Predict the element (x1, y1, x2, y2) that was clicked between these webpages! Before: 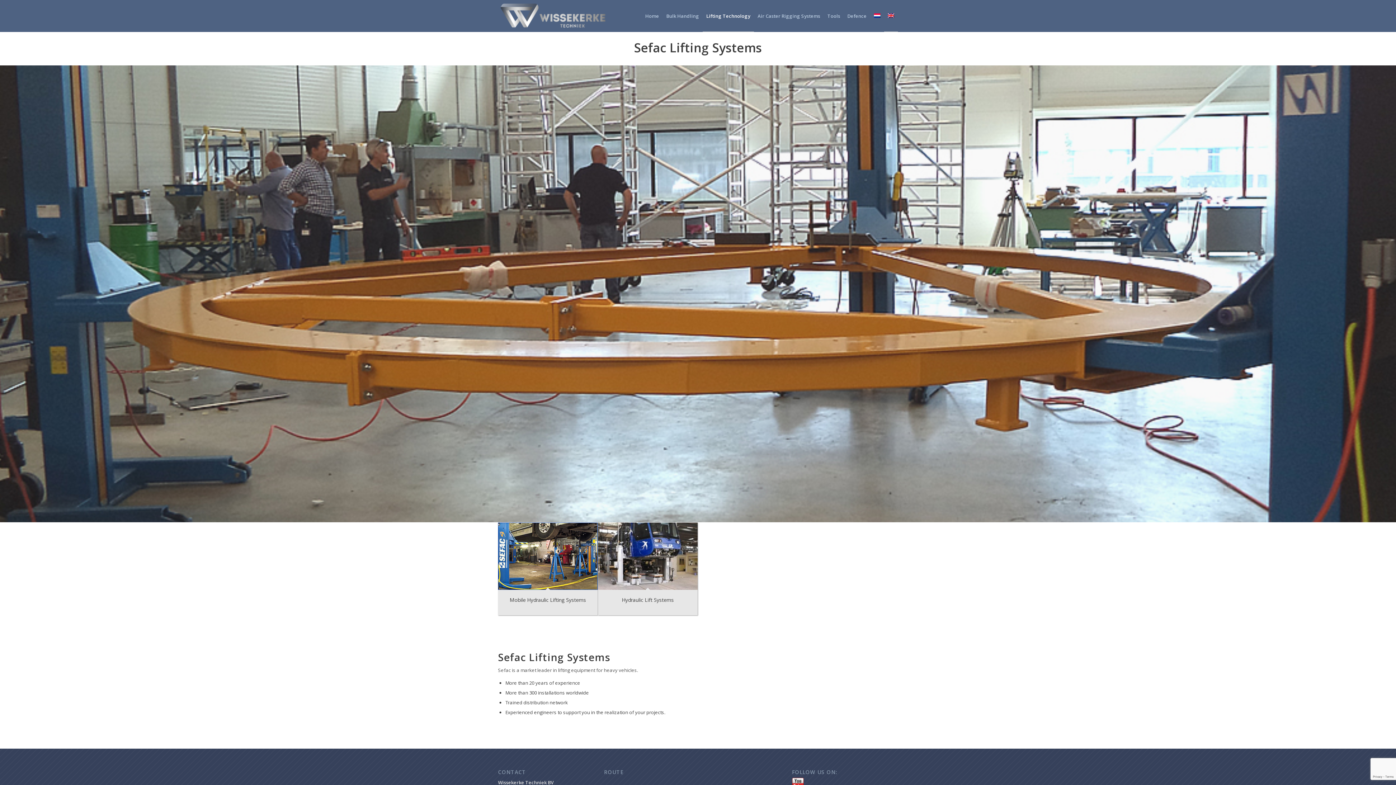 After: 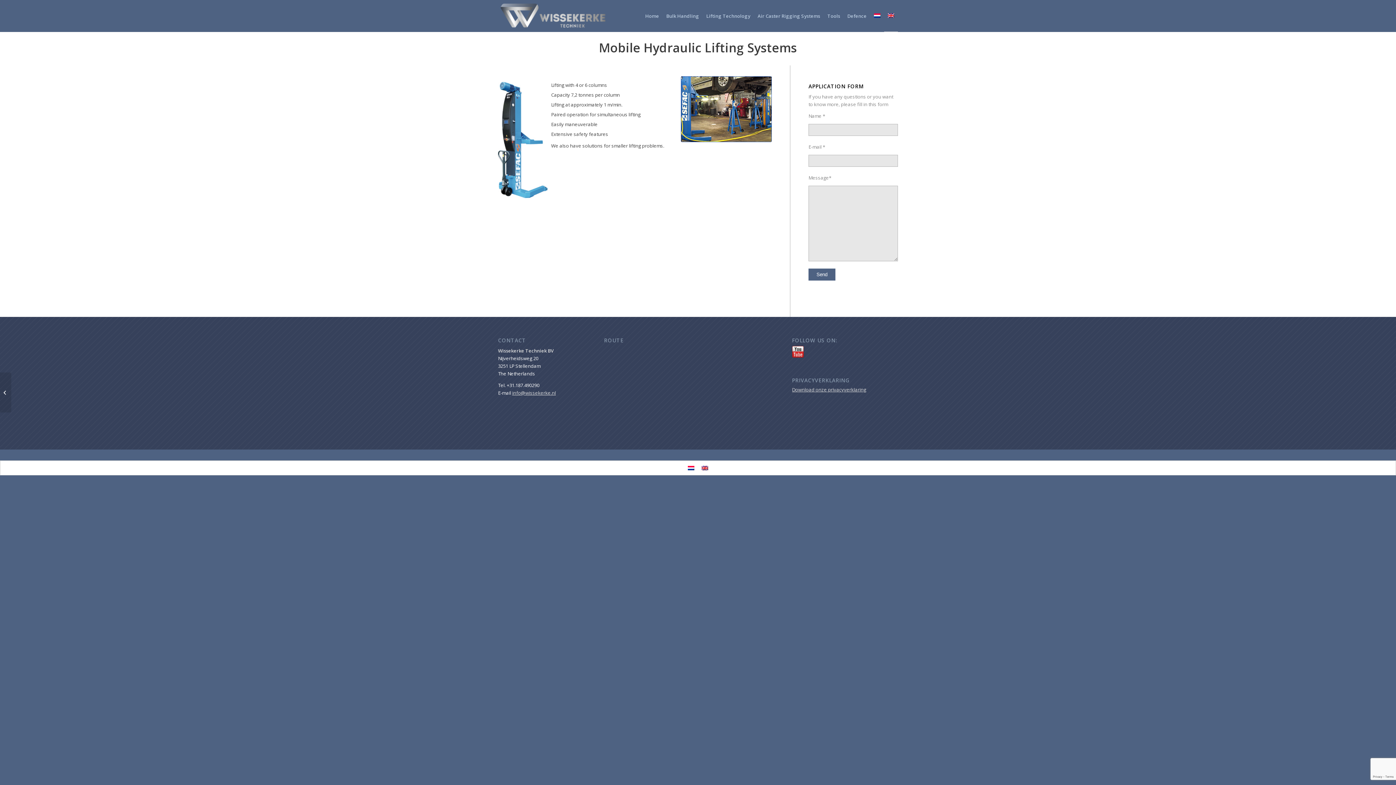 Action: label: Mobile Hydraulic Lifting Systems bbox: (509, 596, 586, 603)